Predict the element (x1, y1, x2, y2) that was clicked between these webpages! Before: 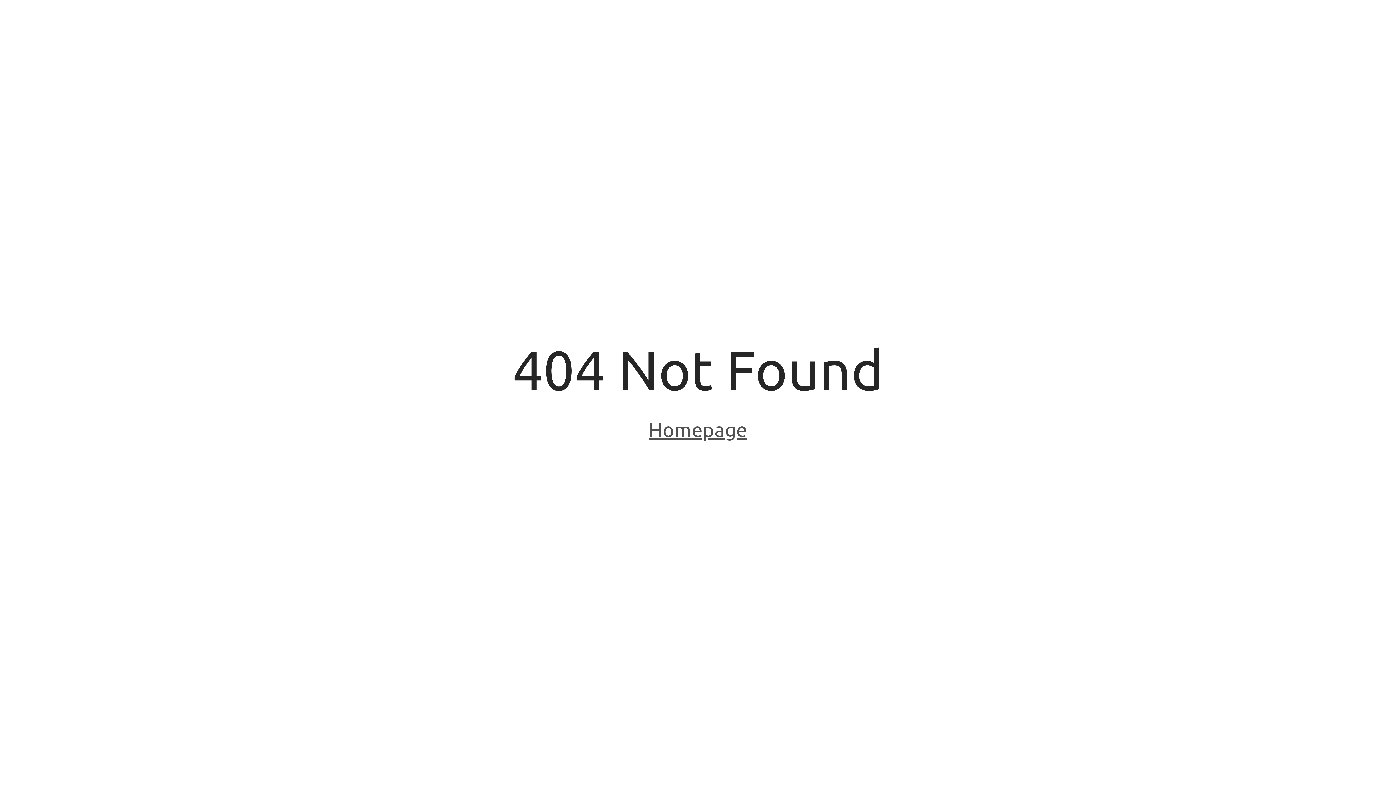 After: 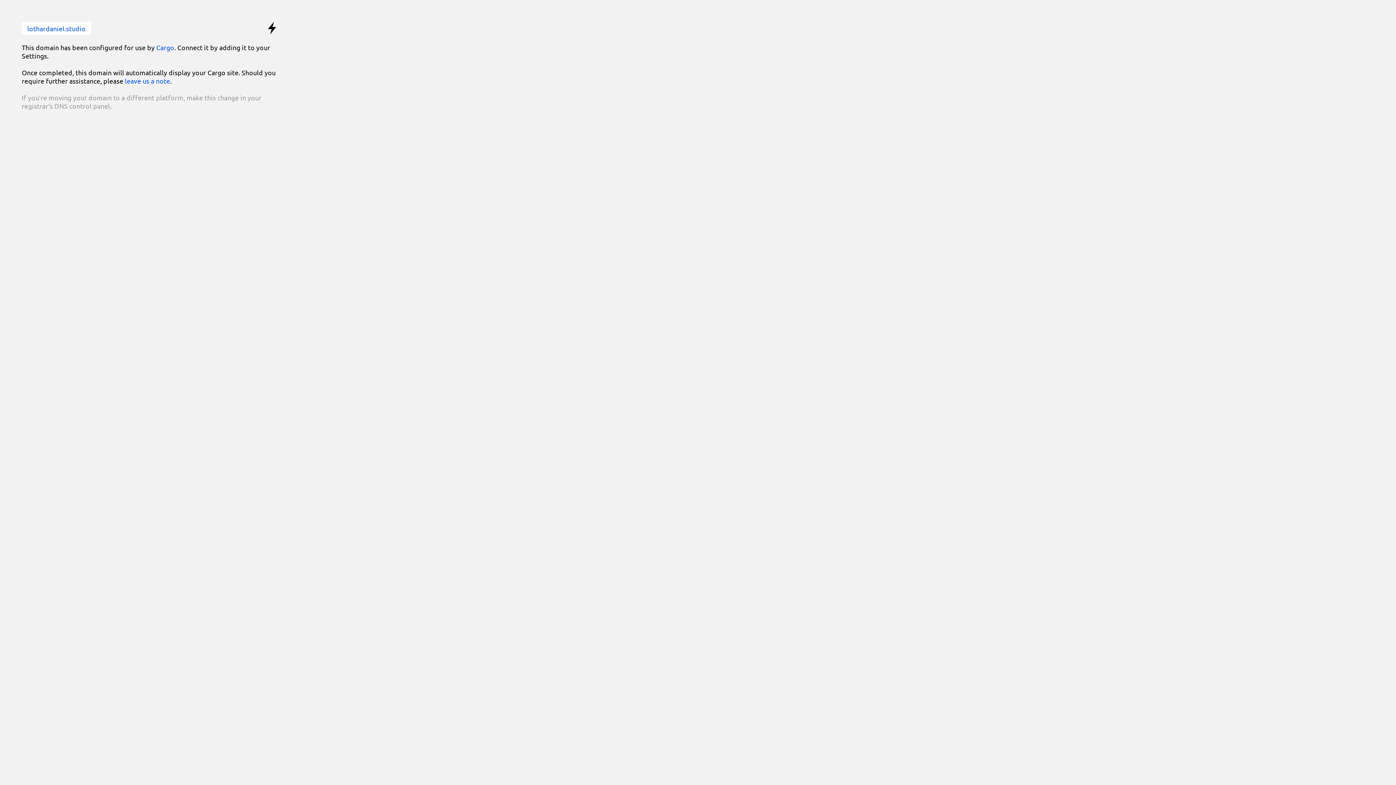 Action: label: Homepage bbox: (648, 418, 747, 443)